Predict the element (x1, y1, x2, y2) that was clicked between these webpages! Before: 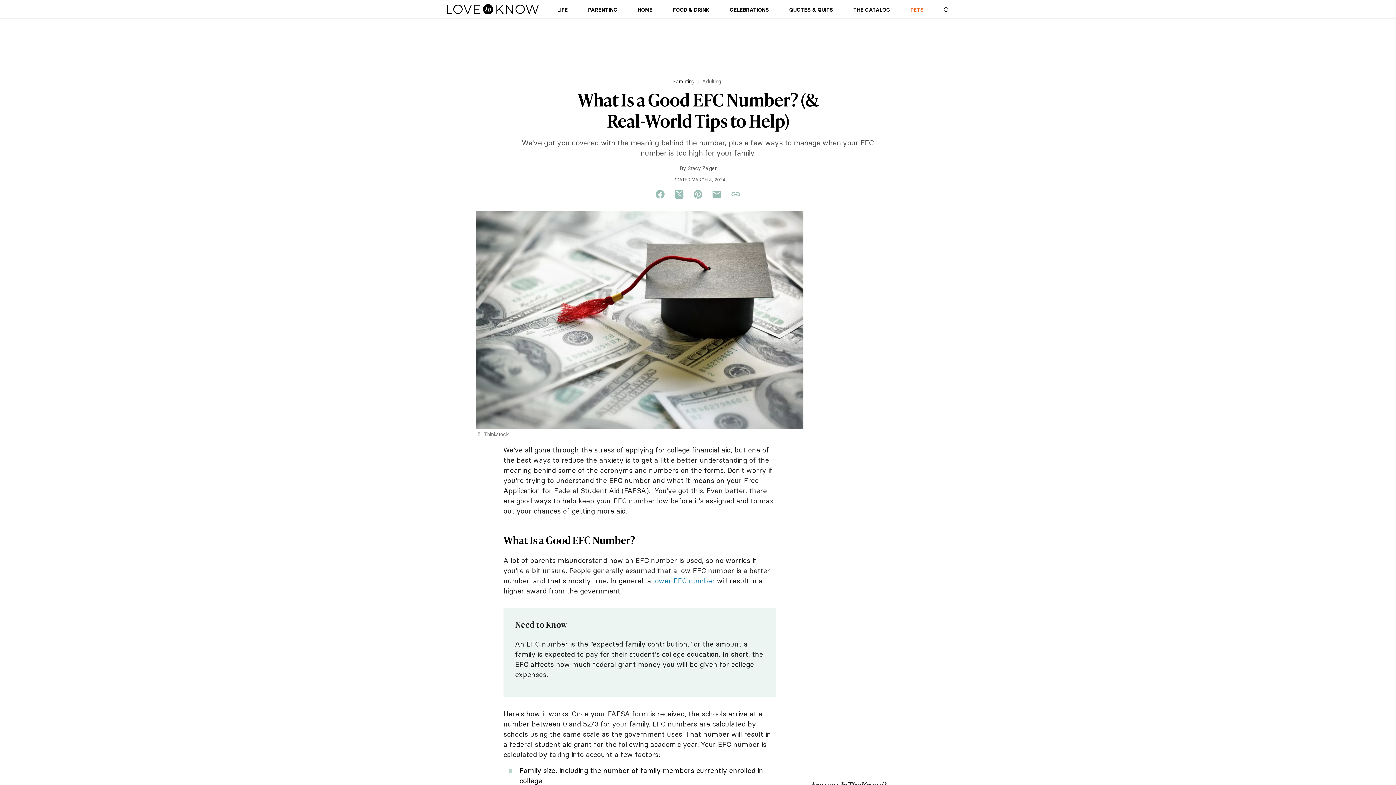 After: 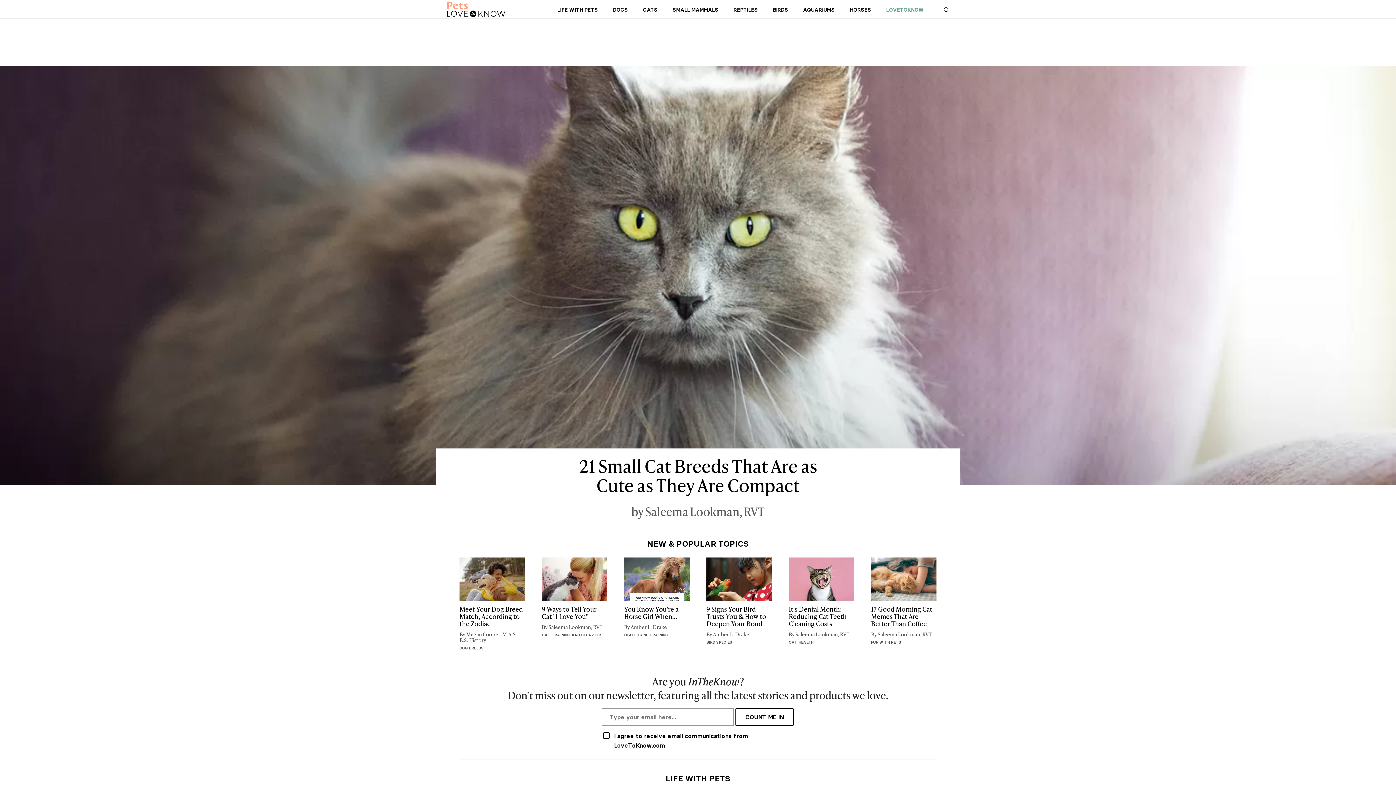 Action: bbox: (909, 5, 925, 17) label: LoveToKnow Pets